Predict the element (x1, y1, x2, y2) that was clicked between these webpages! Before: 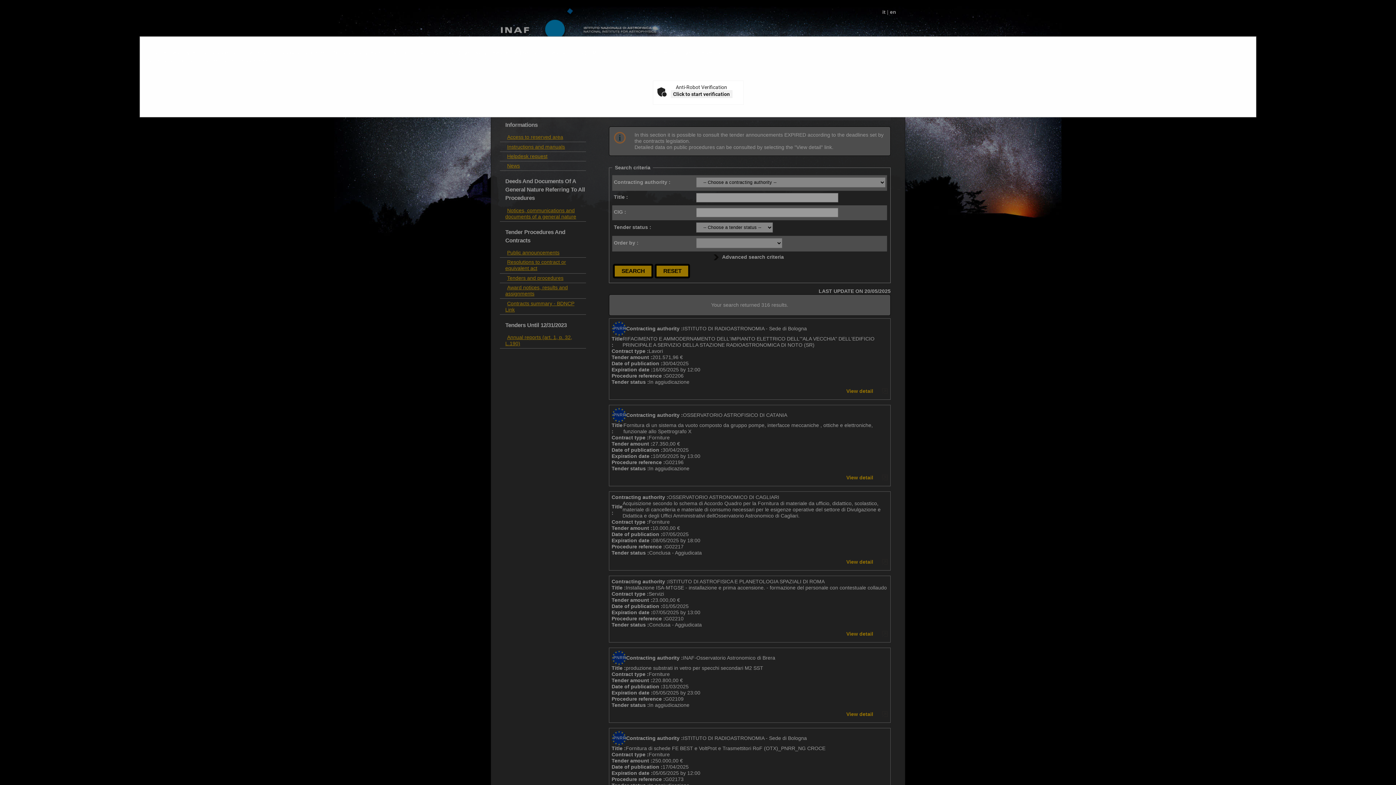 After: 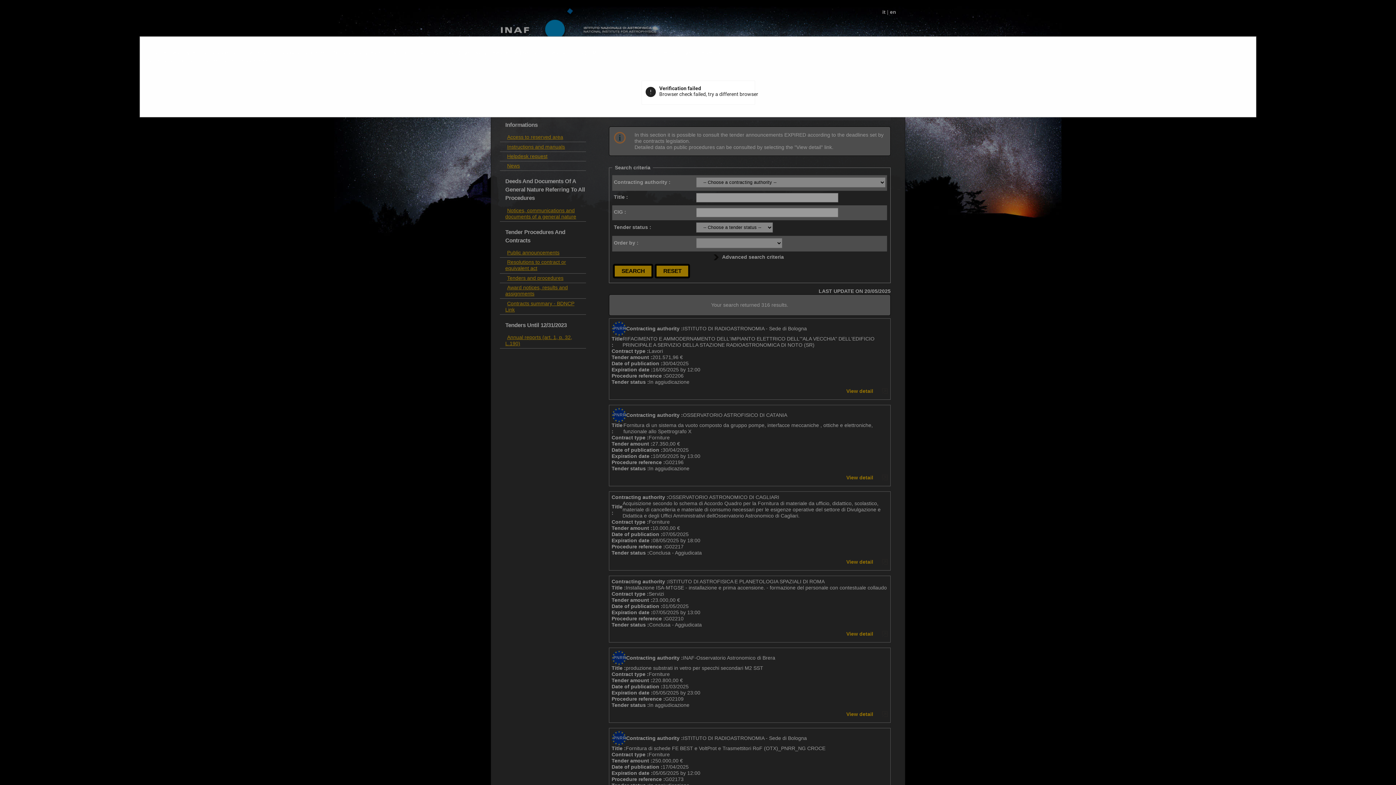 Action: label: Click to start verification bbox: (670, 90, 732, 98)